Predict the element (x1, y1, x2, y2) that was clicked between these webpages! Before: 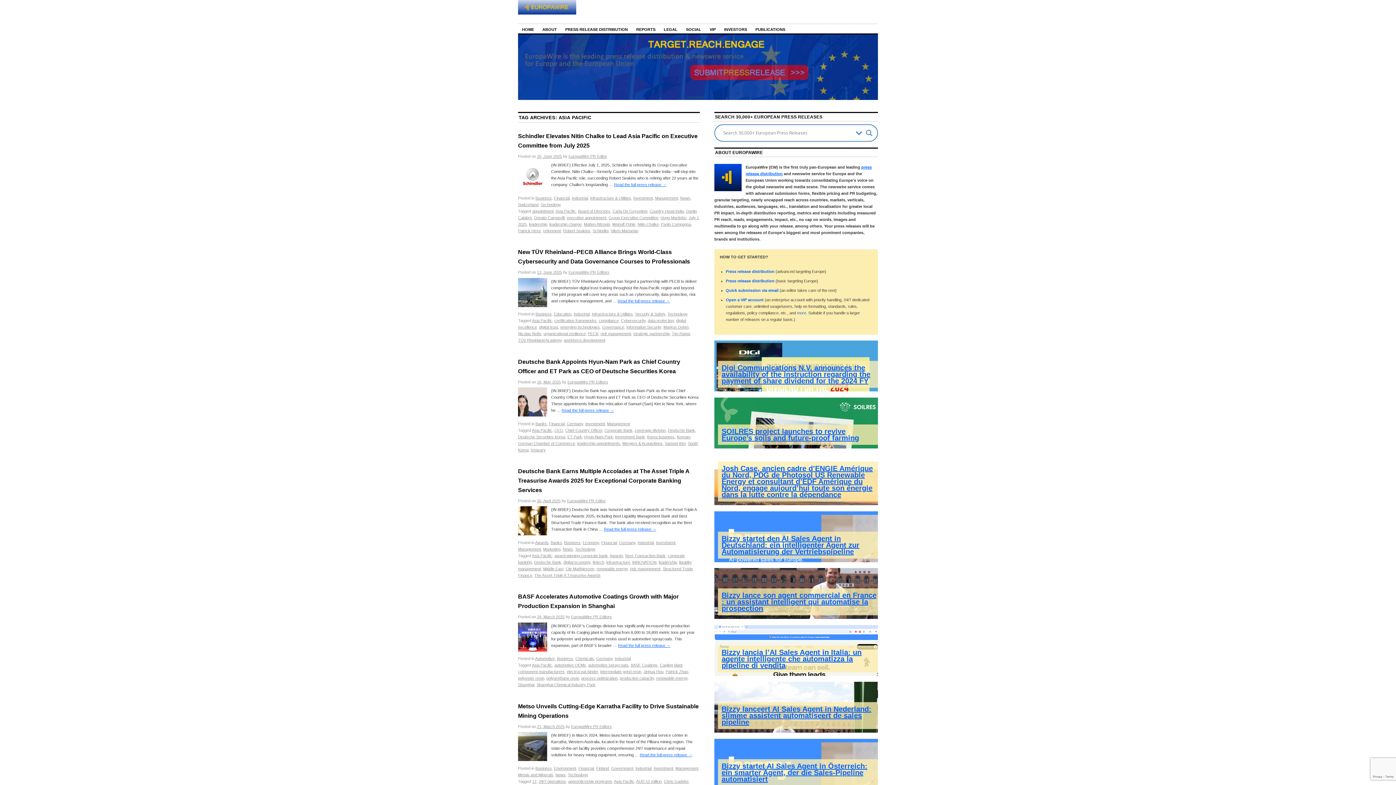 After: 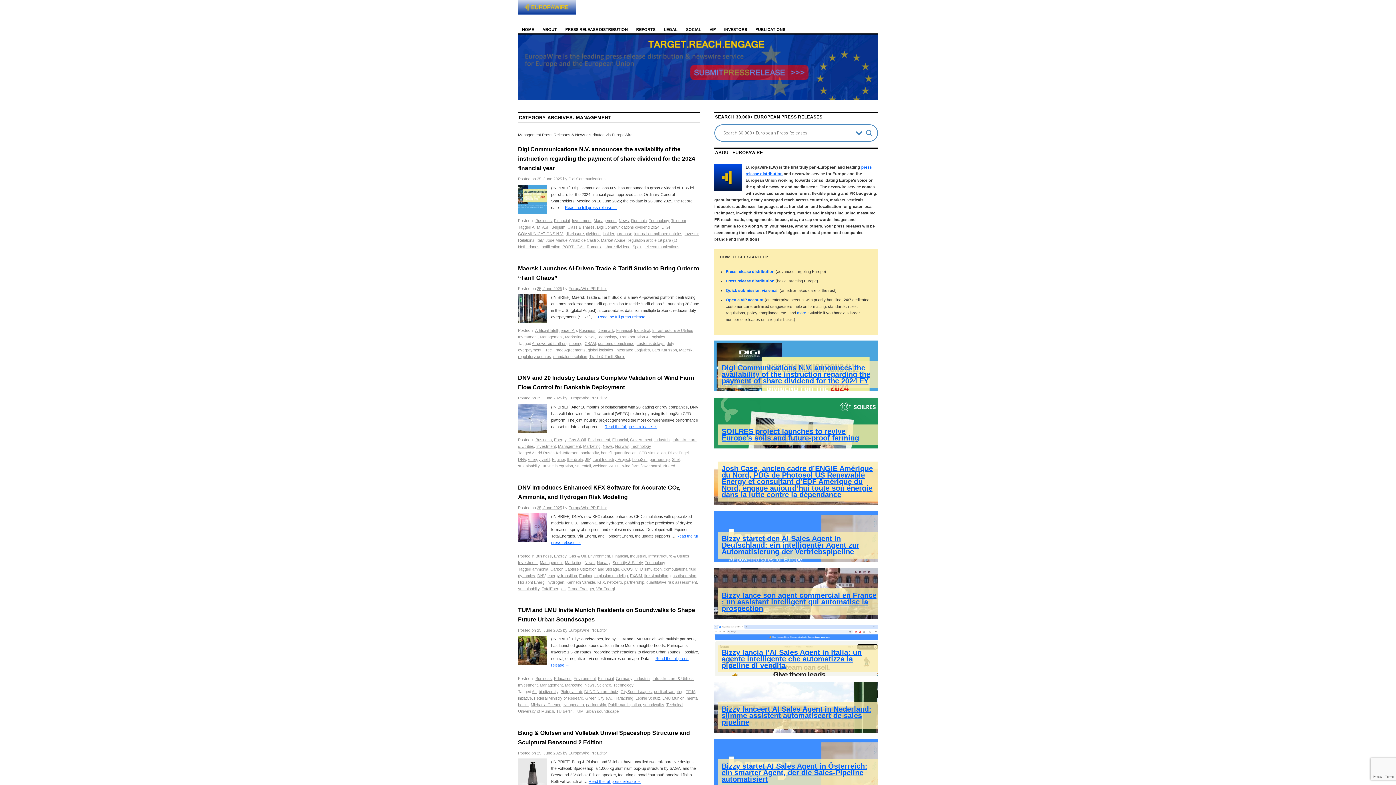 Action: label: Management bbox: (607, 421, 630, 426)